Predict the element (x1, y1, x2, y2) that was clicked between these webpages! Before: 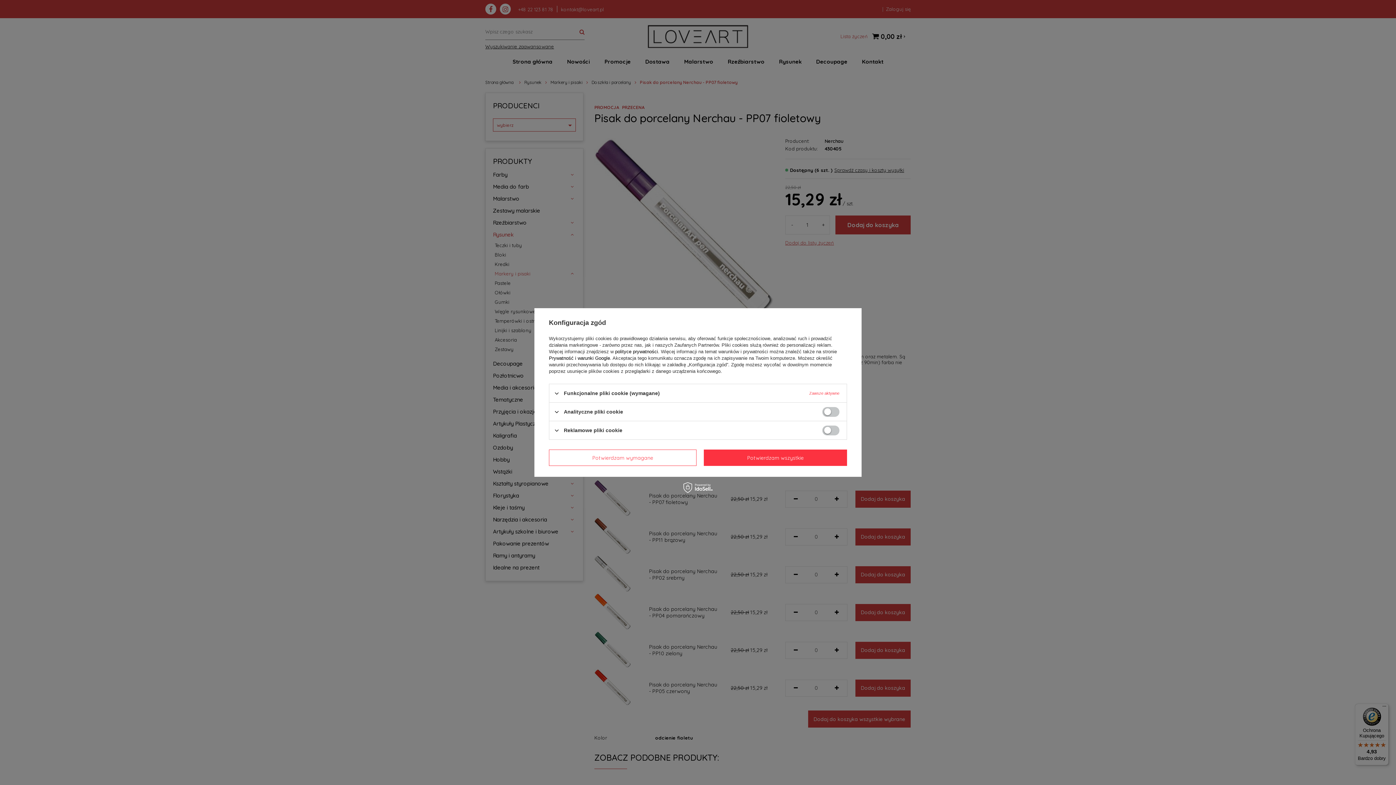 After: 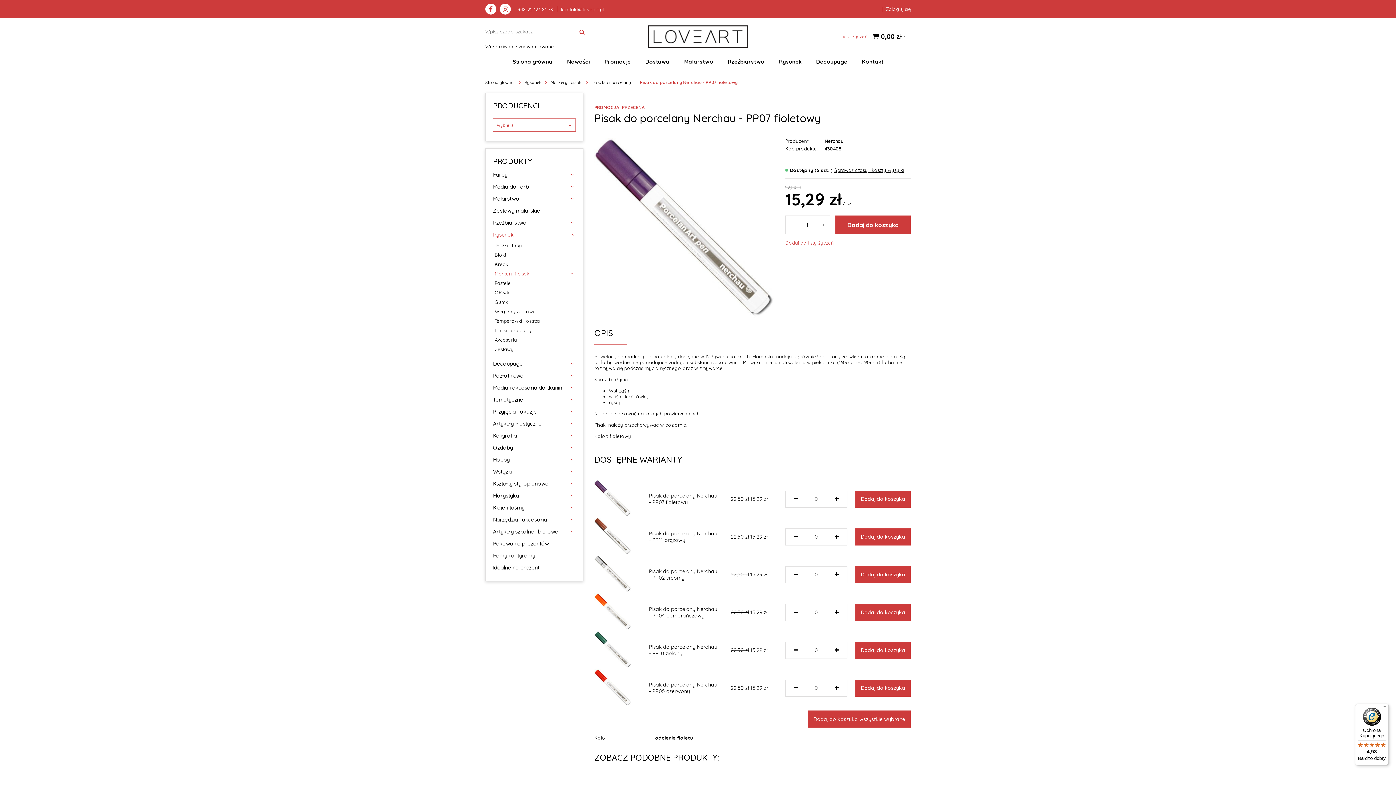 Action: bbox: (704, 449, 847, 466) label: Potwierdzam wszystkie